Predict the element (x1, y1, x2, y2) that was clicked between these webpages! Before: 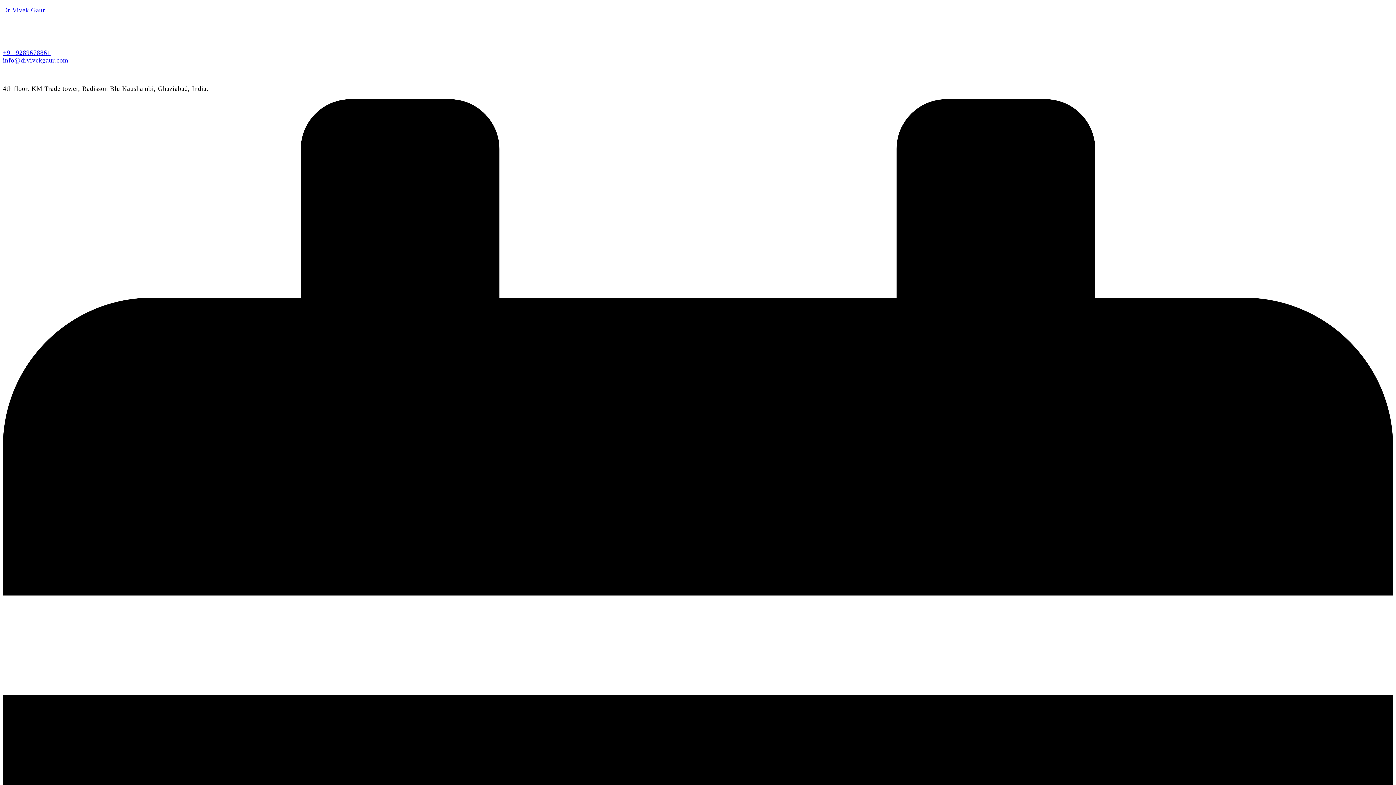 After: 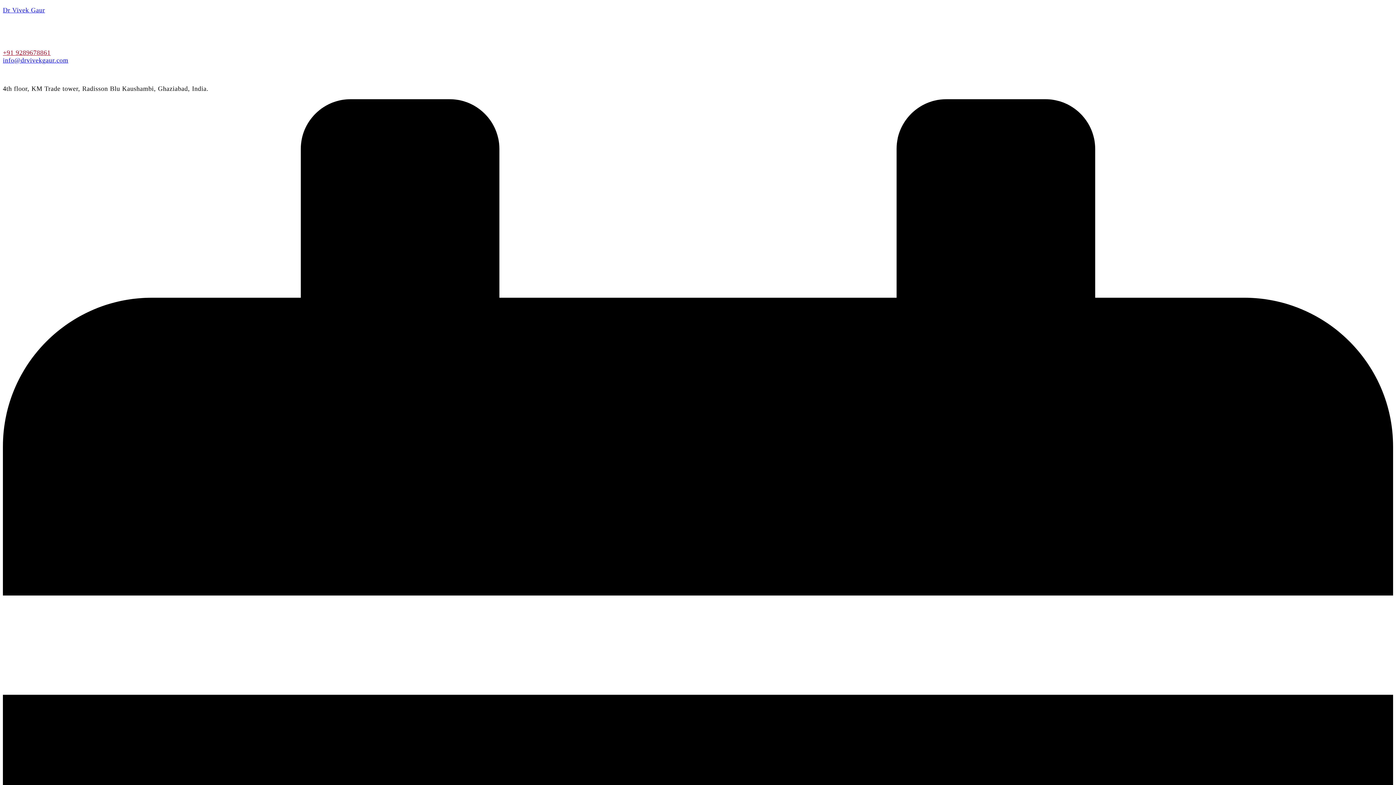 Action: bbox: (2, 49, 50, 56) label: +91 9289678861